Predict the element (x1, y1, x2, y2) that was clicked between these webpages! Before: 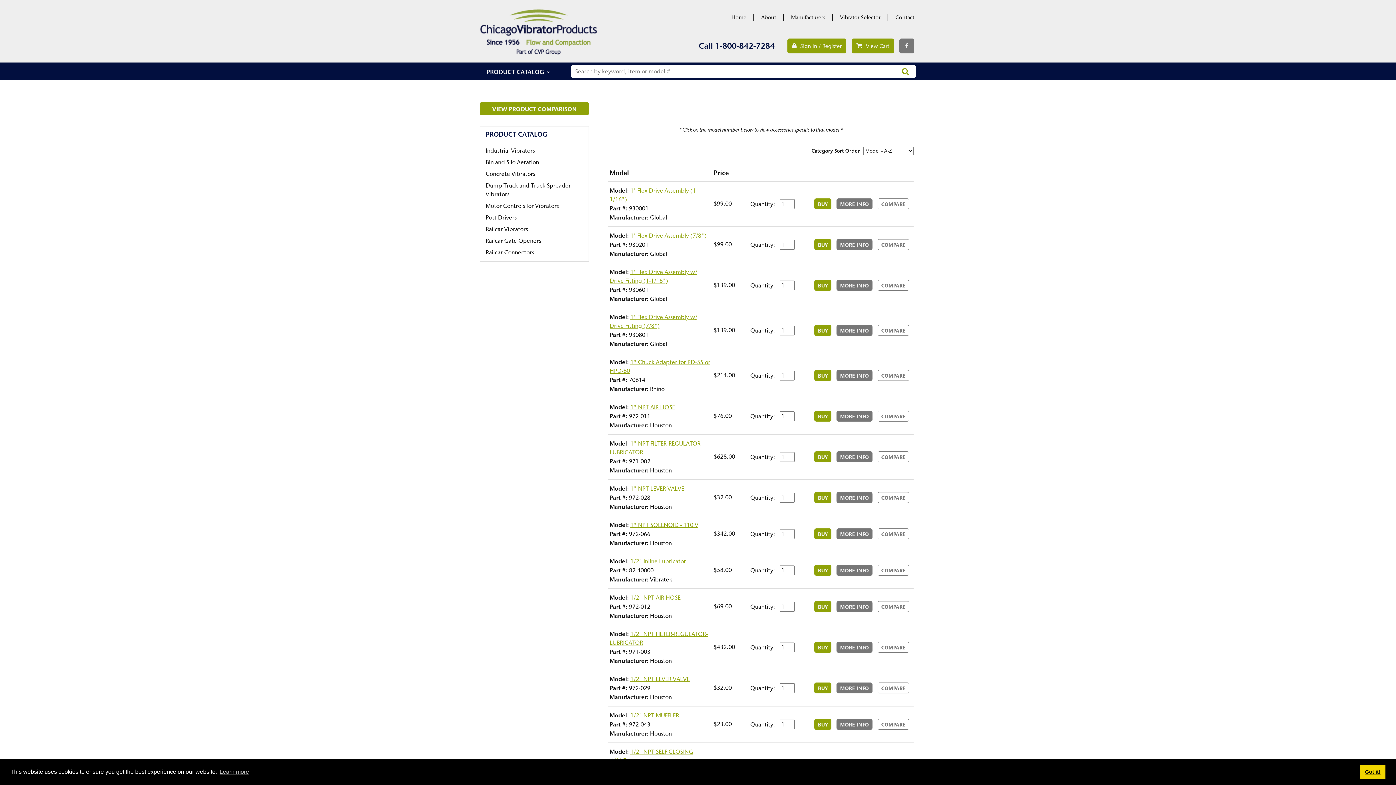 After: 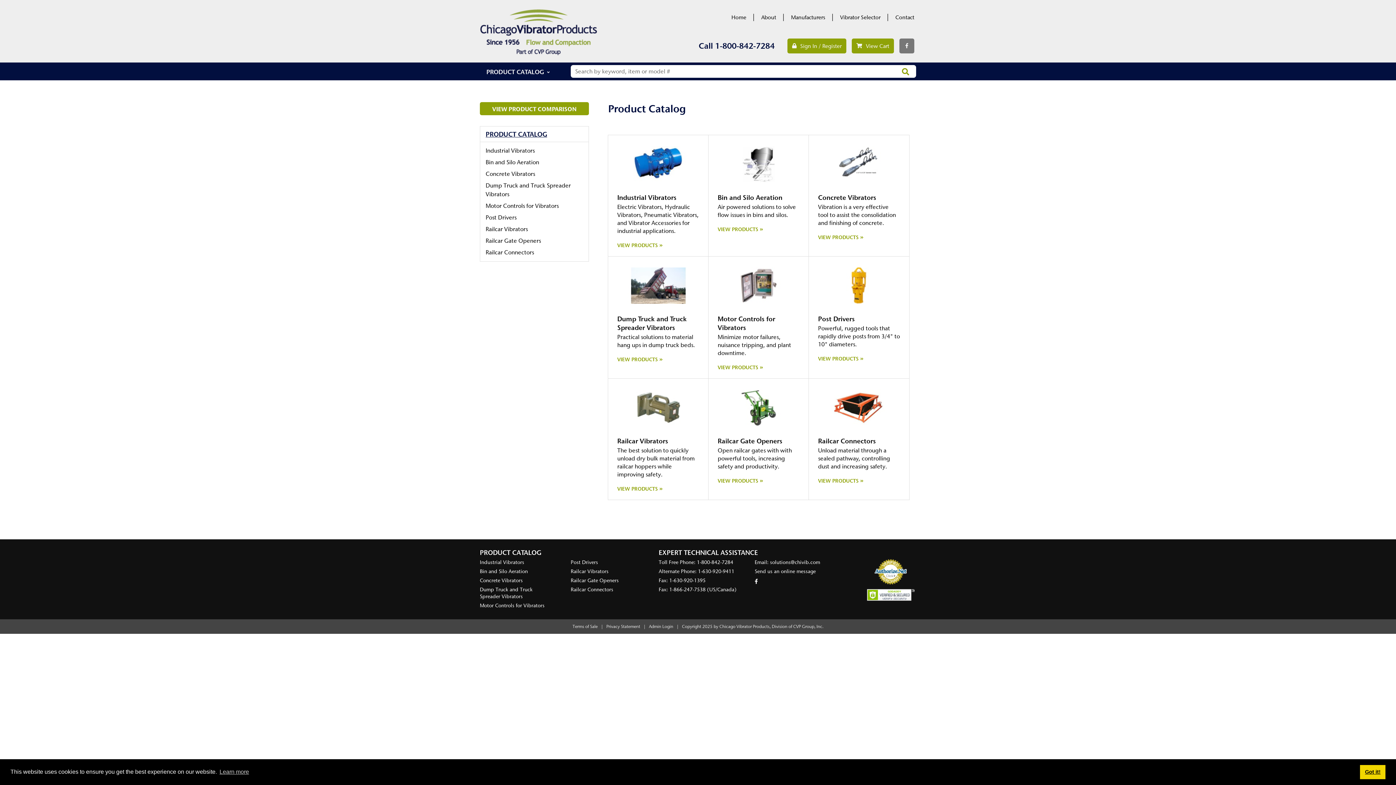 Action: bbox: (480, 62, 556, 80) label: PRODUCT CATALOG